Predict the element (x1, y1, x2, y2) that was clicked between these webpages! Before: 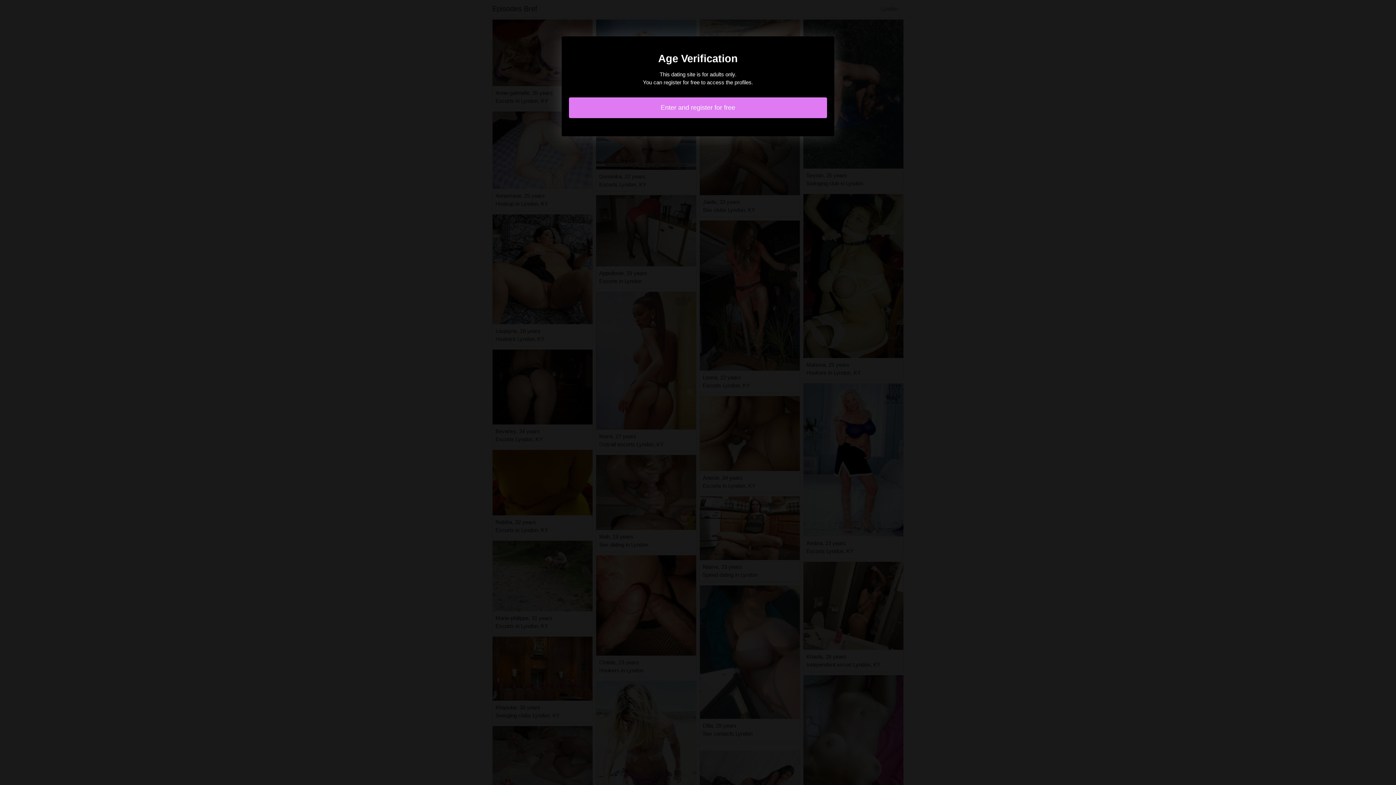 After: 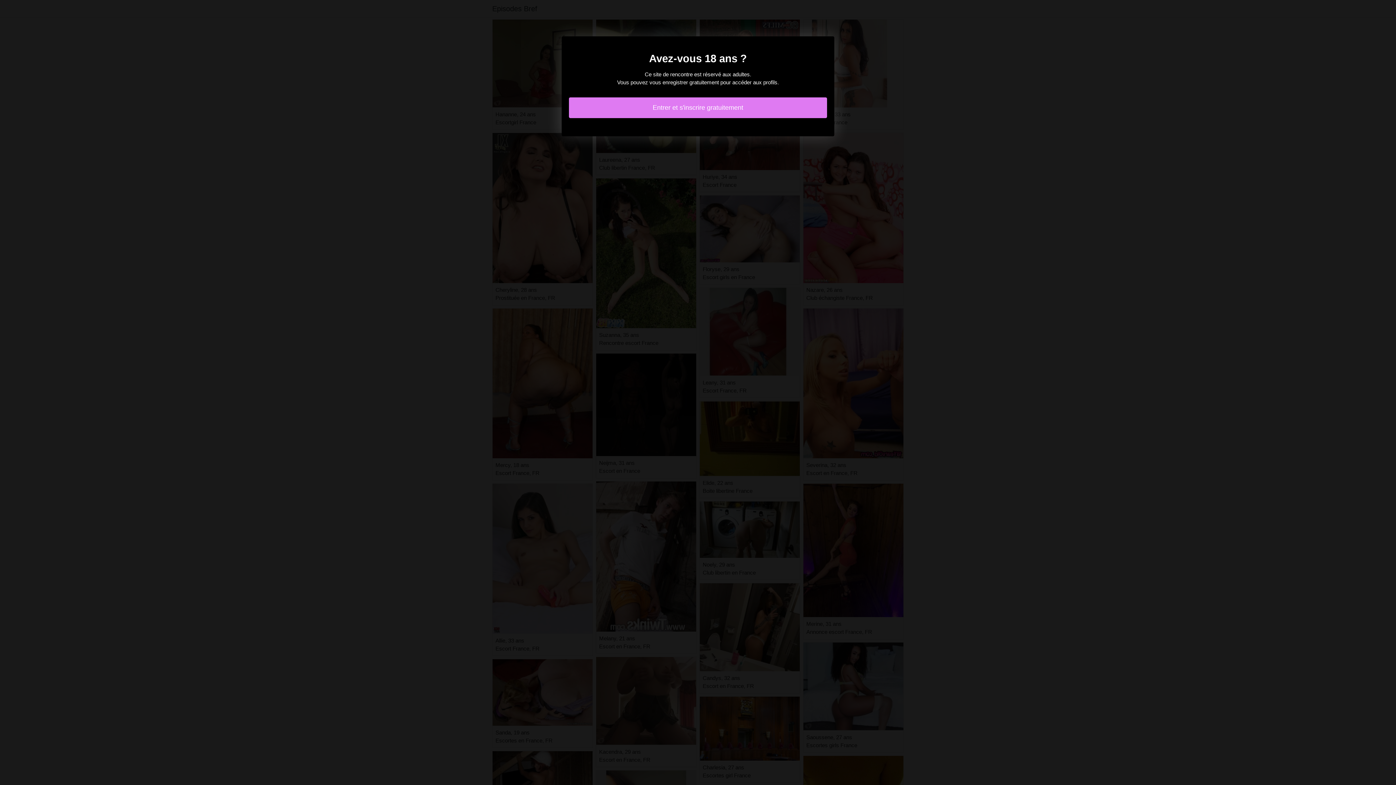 Action: label: Enter and register for free bbox: (569, 97, 827, 118)